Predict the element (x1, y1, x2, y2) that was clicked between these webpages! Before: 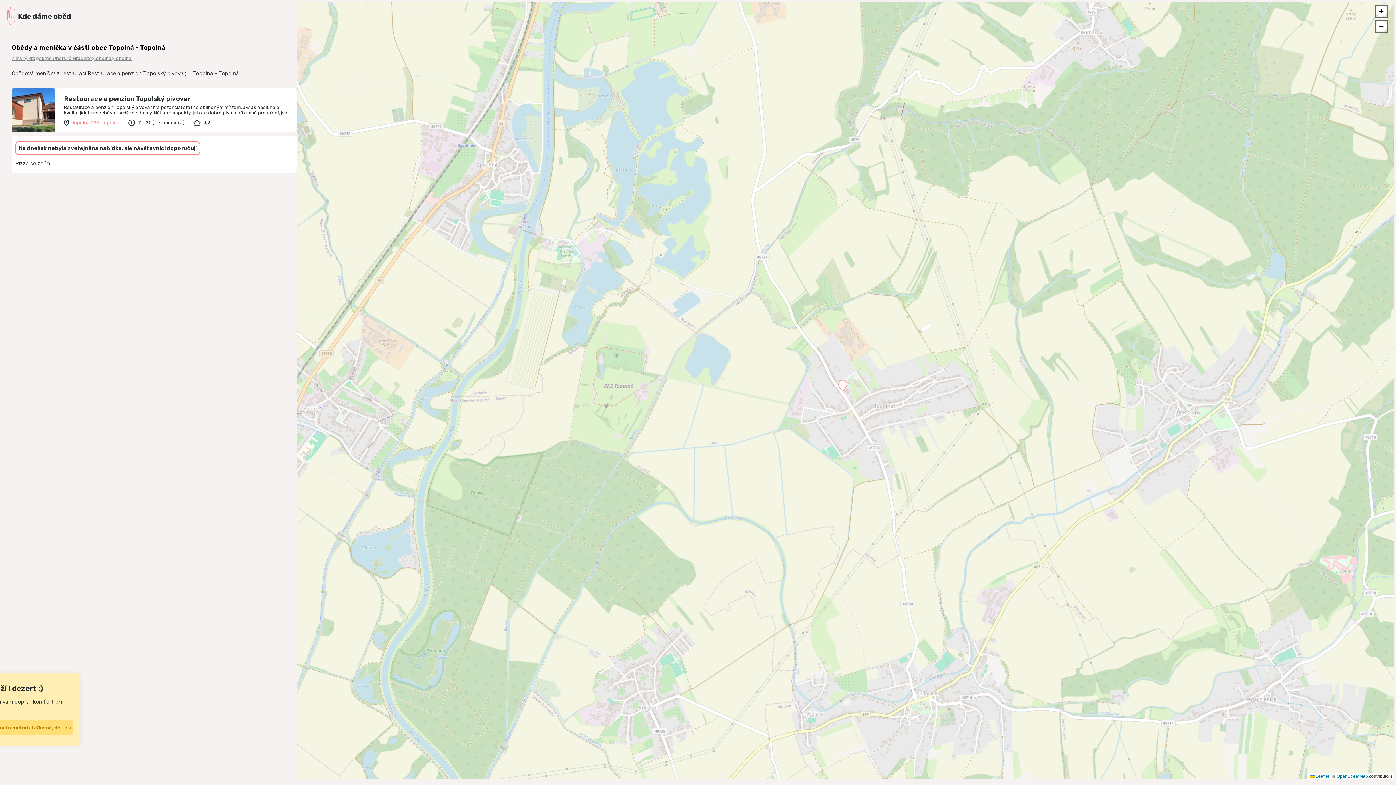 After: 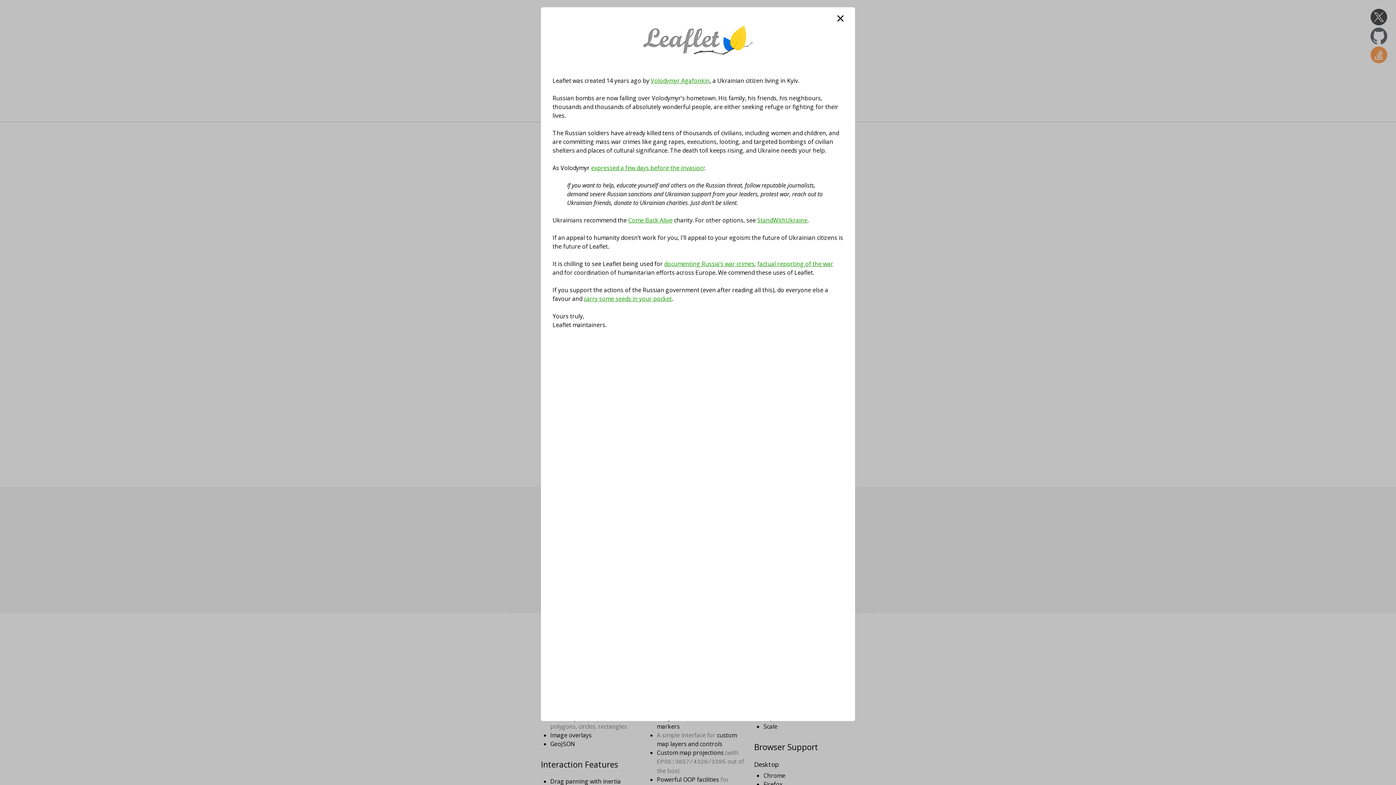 Action: bbox: (1310, 774, 1329, 779) label:  Leaflet